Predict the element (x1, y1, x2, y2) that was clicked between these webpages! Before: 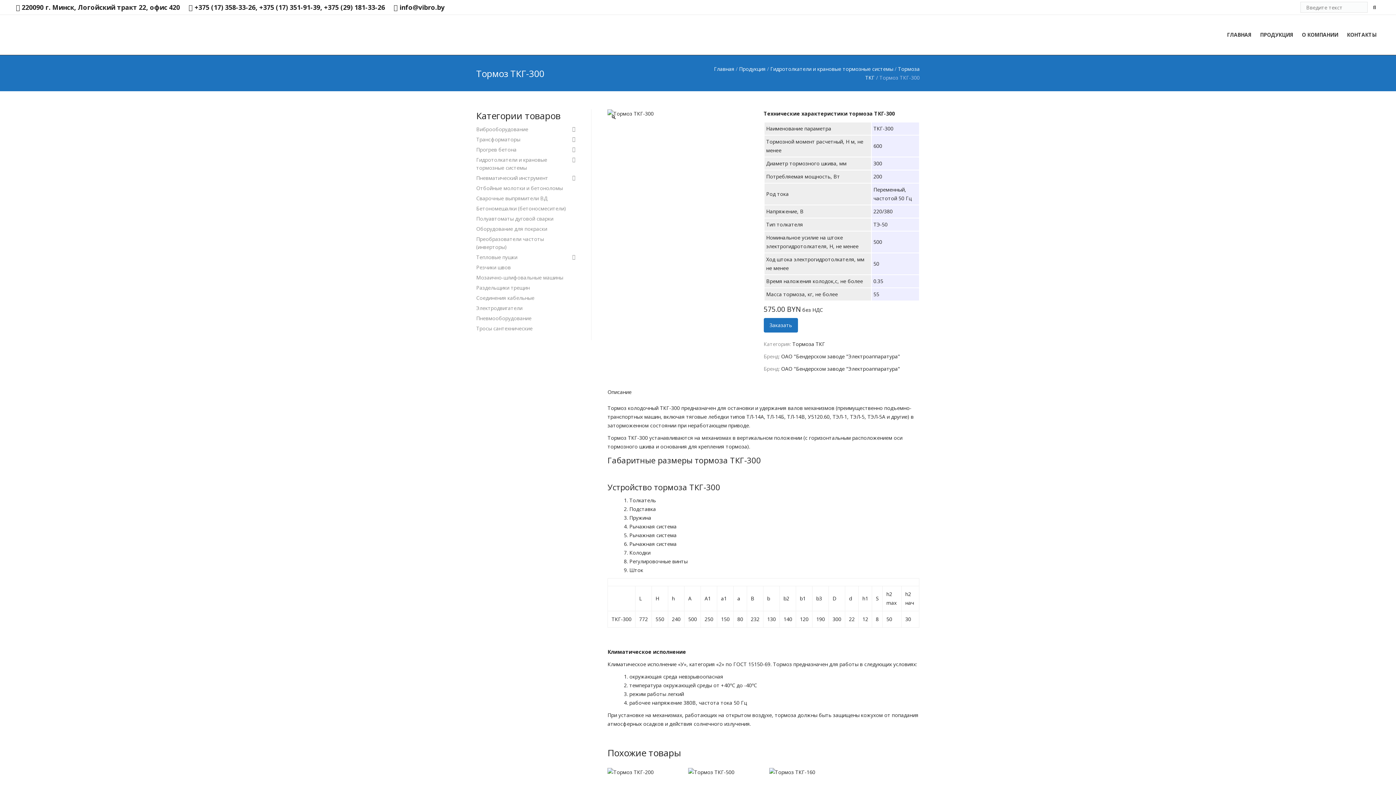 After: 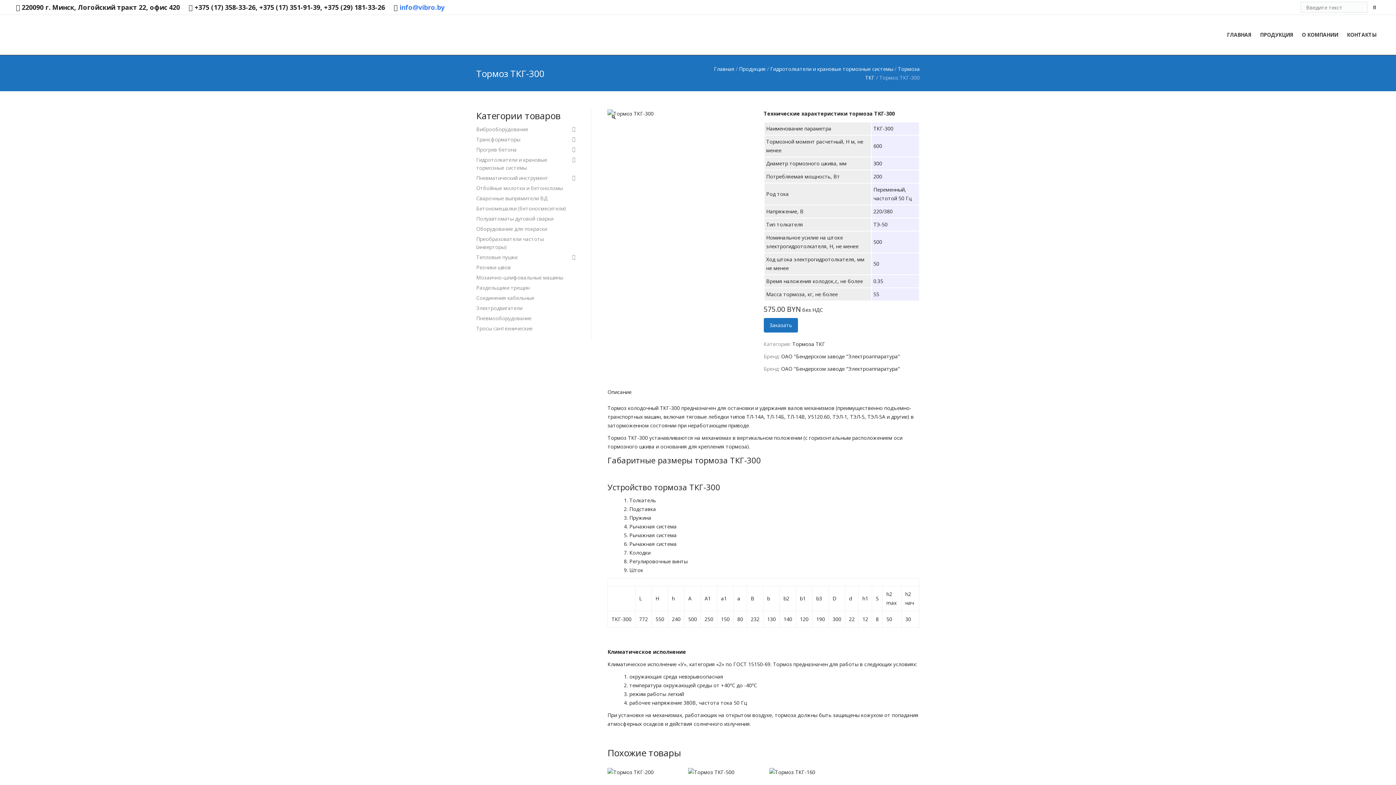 Action: label: info@vibro.by bbox: (399, 2, 444, 11)